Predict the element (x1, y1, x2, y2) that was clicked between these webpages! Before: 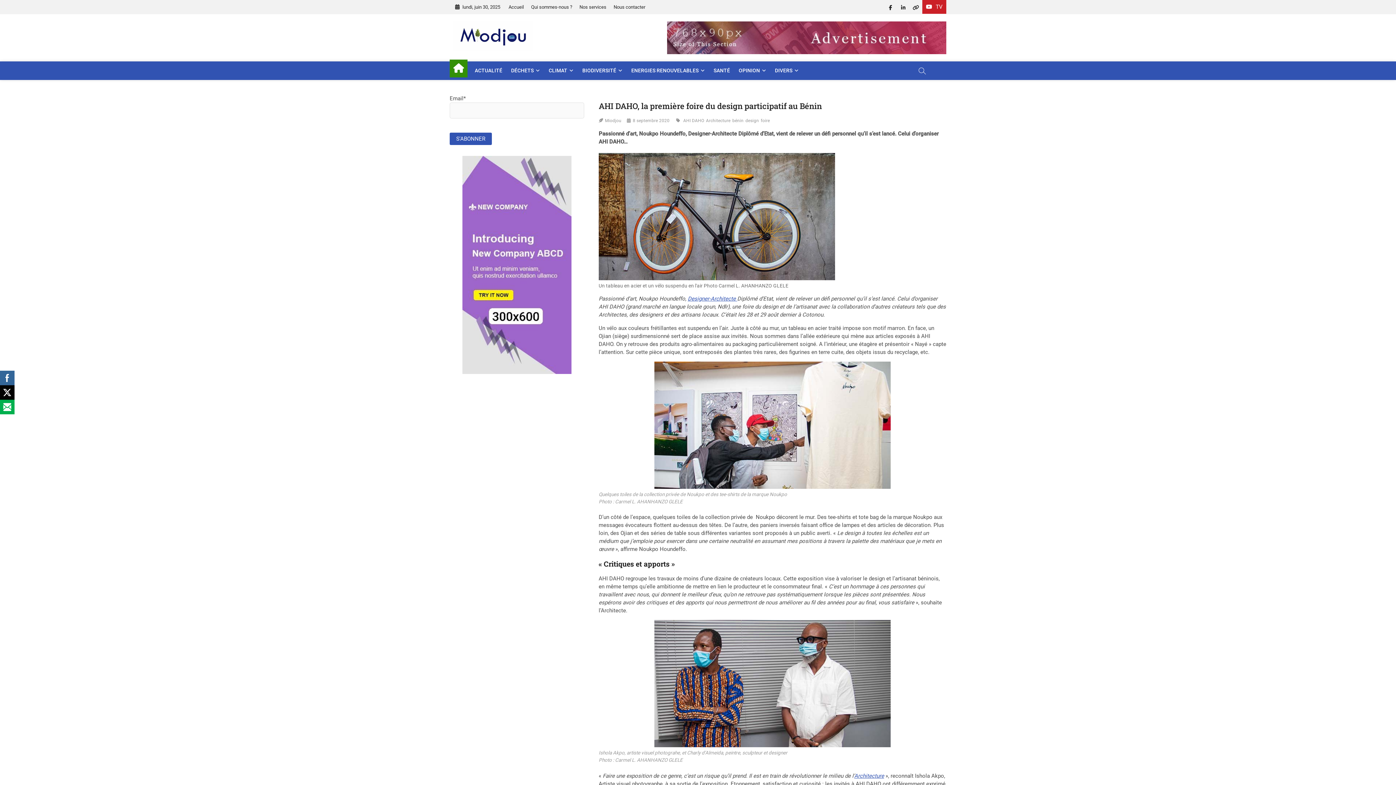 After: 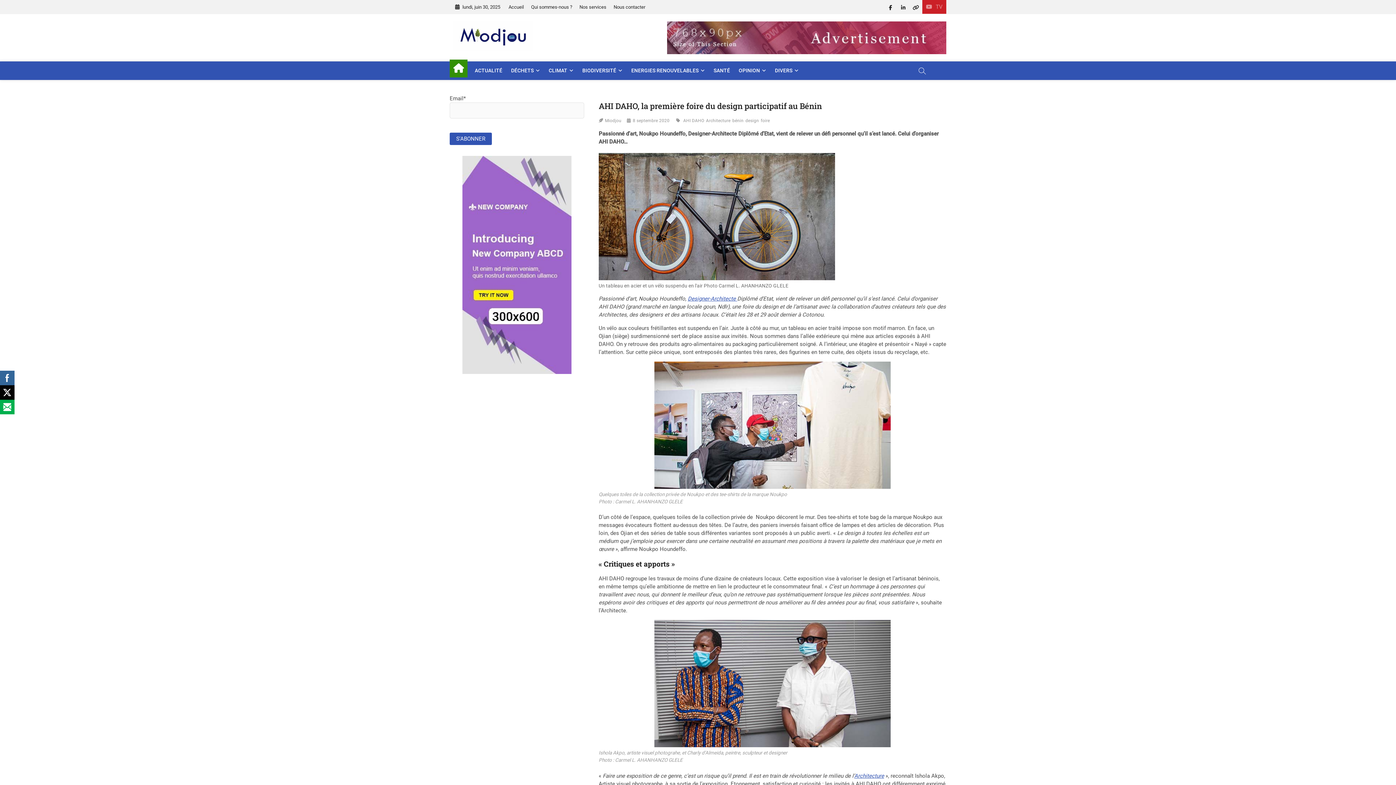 Action: label: 8 septembre 2020 bbox: (632, 118, 669, 123)